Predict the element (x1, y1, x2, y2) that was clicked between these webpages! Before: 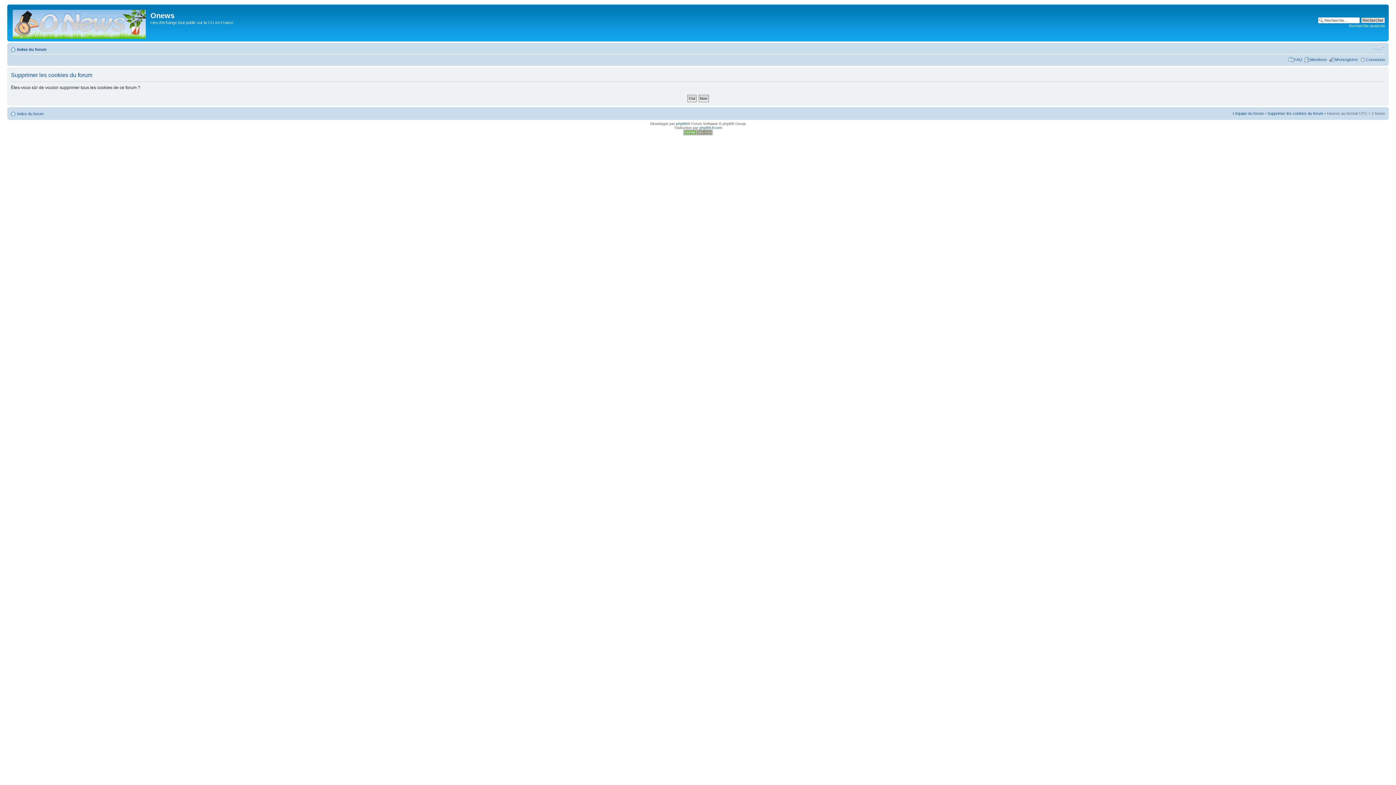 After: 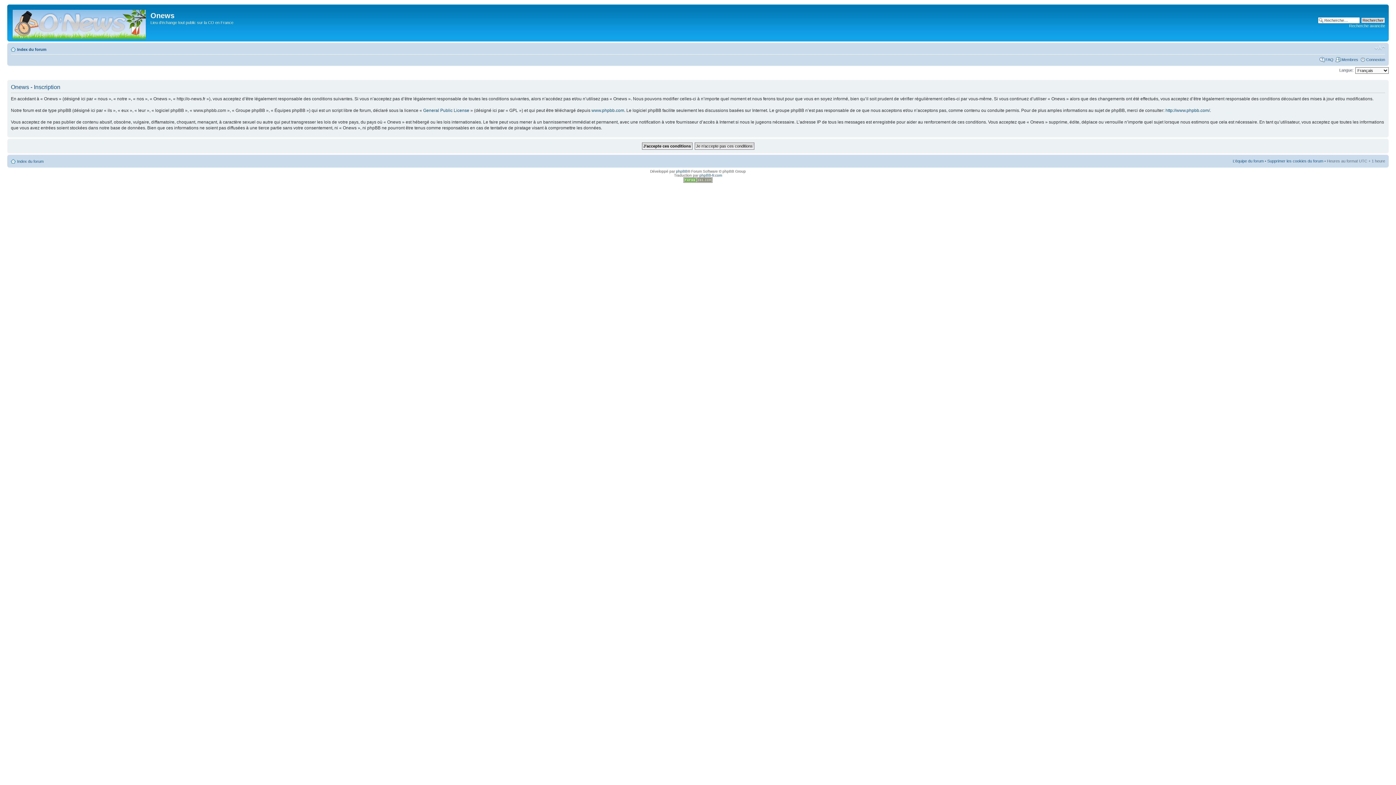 Action: label: M’enregistrer bbox: (1335, 57, 1358, 61)